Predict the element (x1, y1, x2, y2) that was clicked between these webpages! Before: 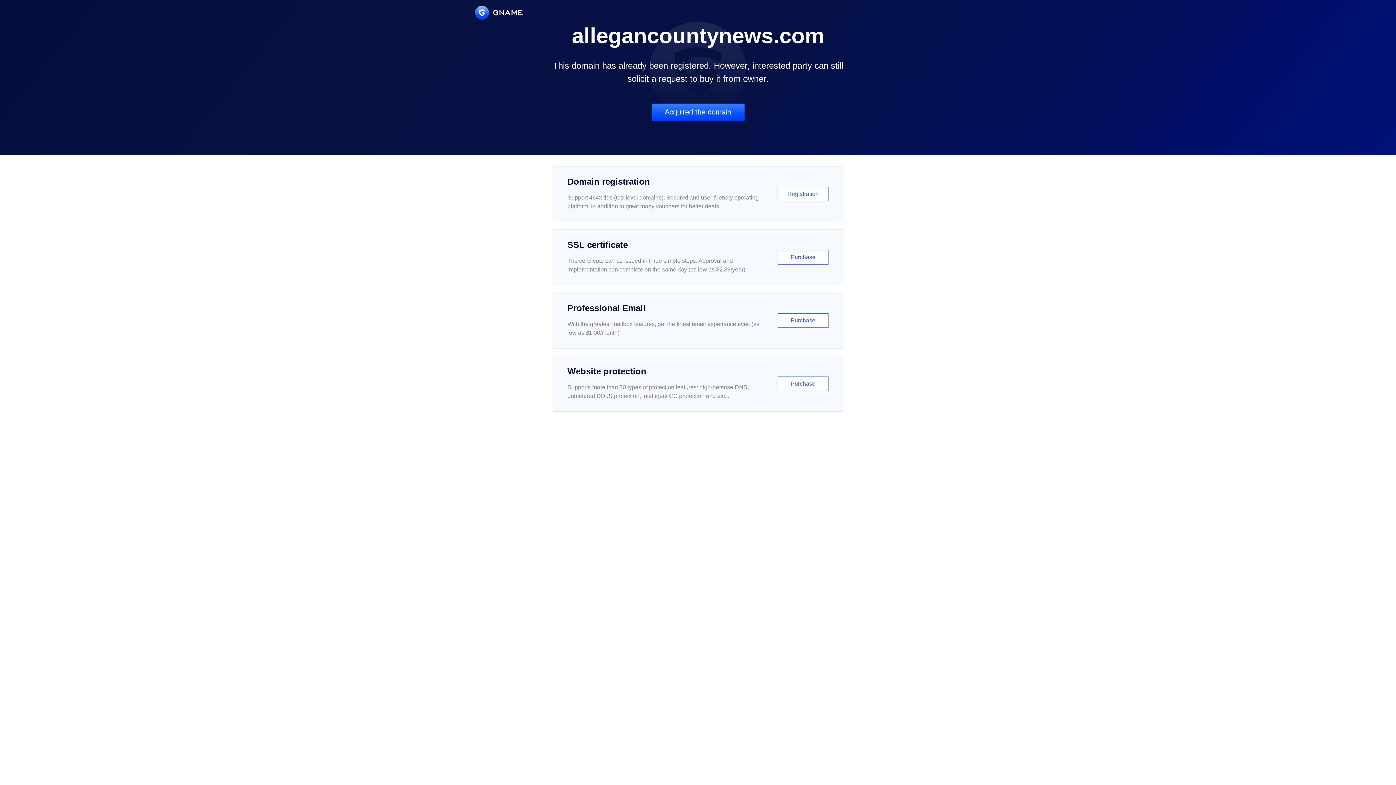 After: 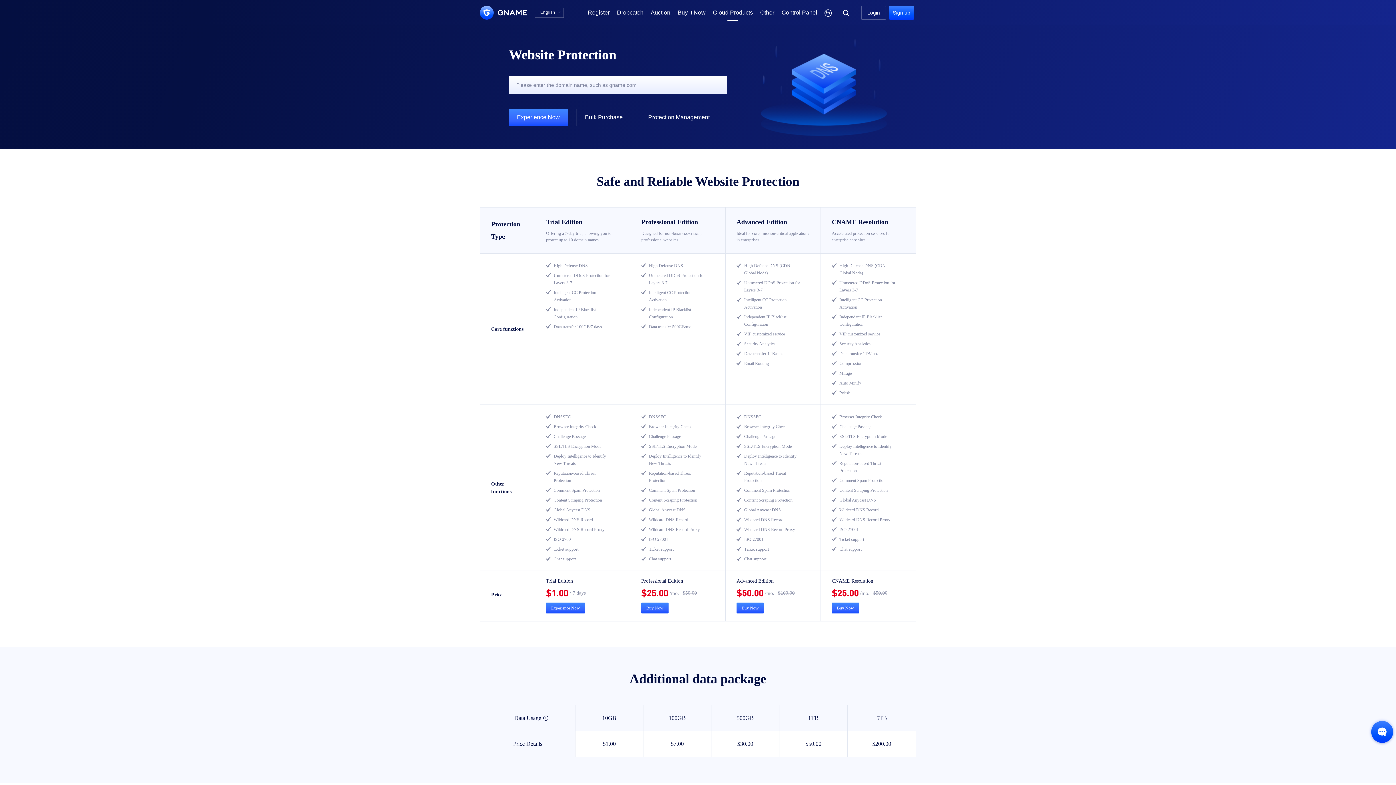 Action: bbox: (552, 356, 843, 412) label: Website protection

Supports more than 30 types of protection features: high-defense DNS, unmetered DDoS protection, intelligent CC protection and etc...

Purchase